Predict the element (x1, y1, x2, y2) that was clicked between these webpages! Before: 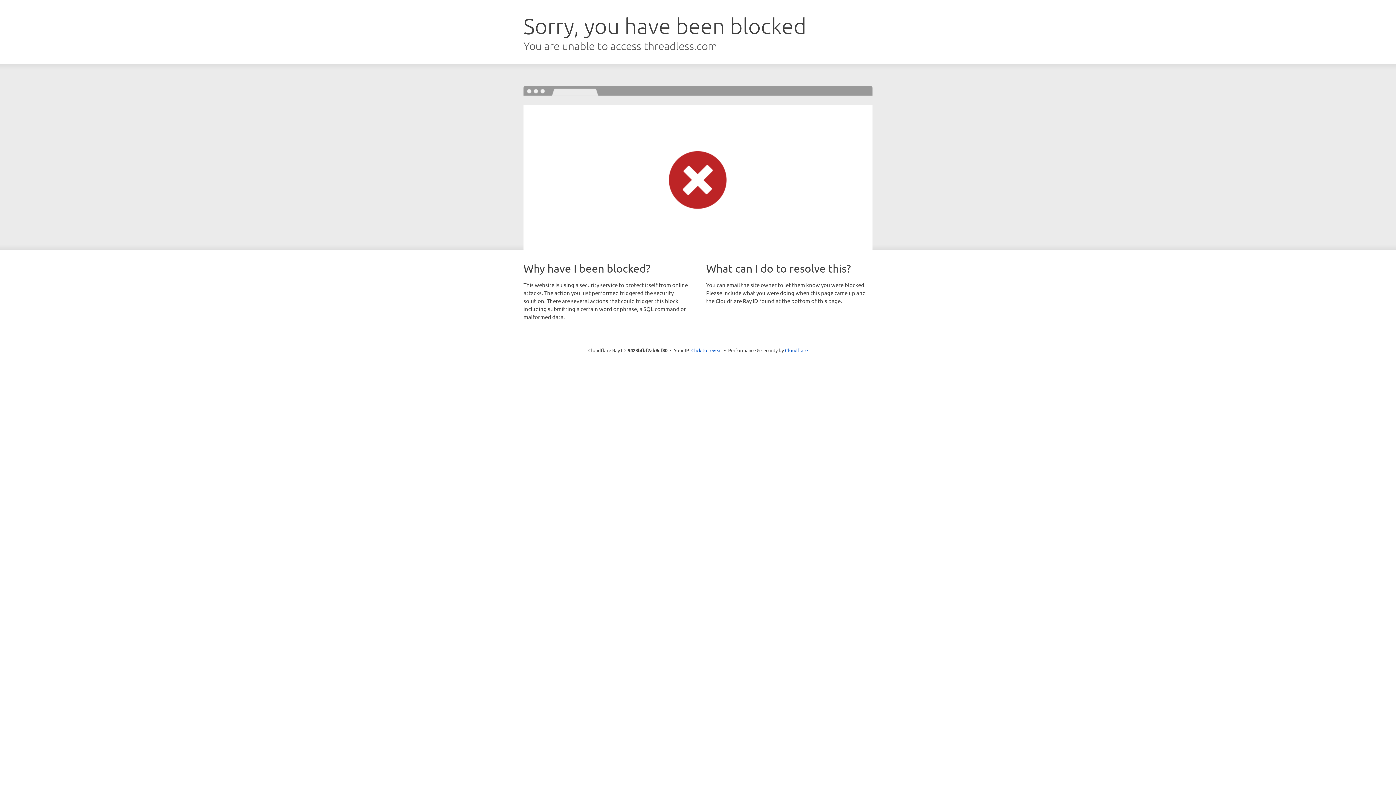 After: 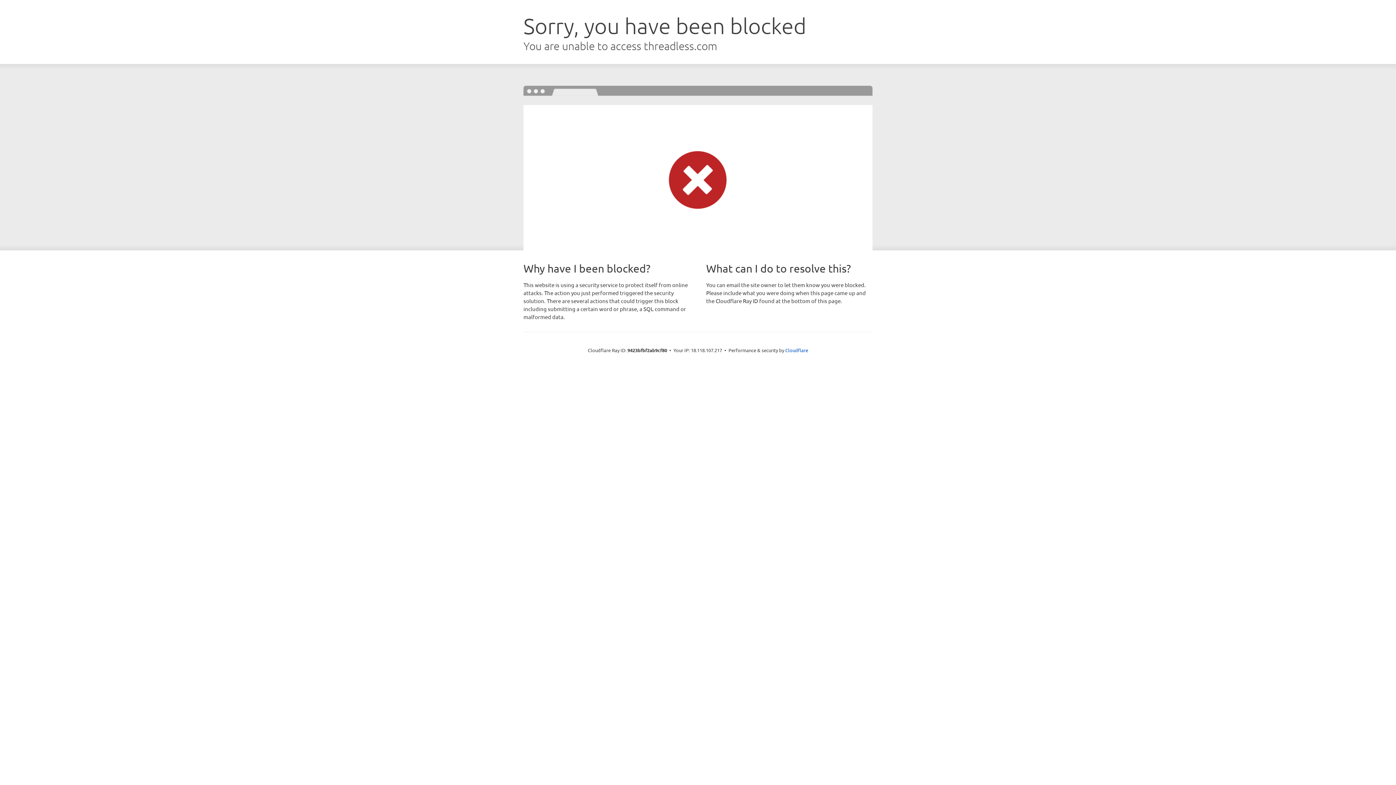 Action: label: Click to reveal bbox: (691, 346, 722, 353)